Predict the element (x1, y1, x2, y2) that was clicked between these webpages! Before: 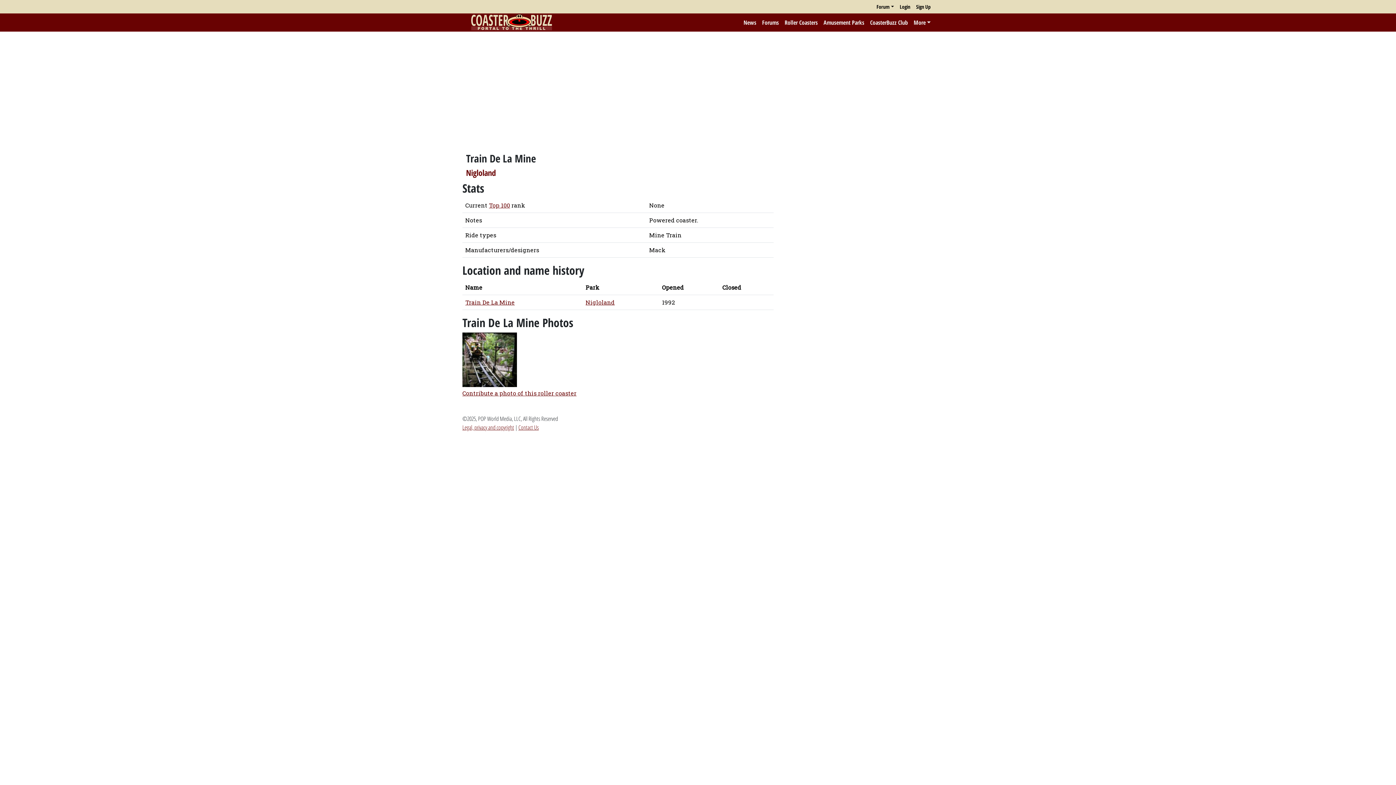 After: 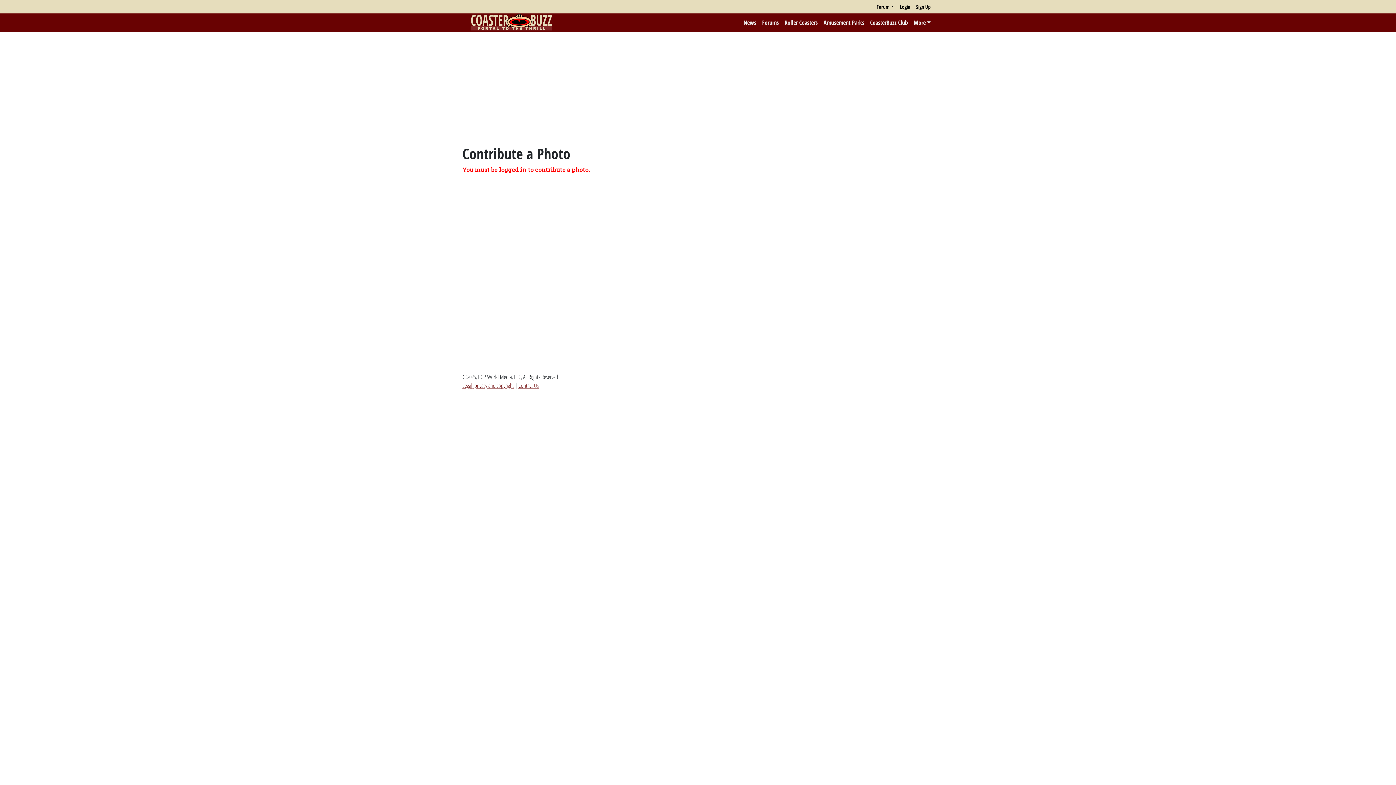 Action: label: Contribute a photo of this roller coaster bbox: (462, 389, 576, 397)